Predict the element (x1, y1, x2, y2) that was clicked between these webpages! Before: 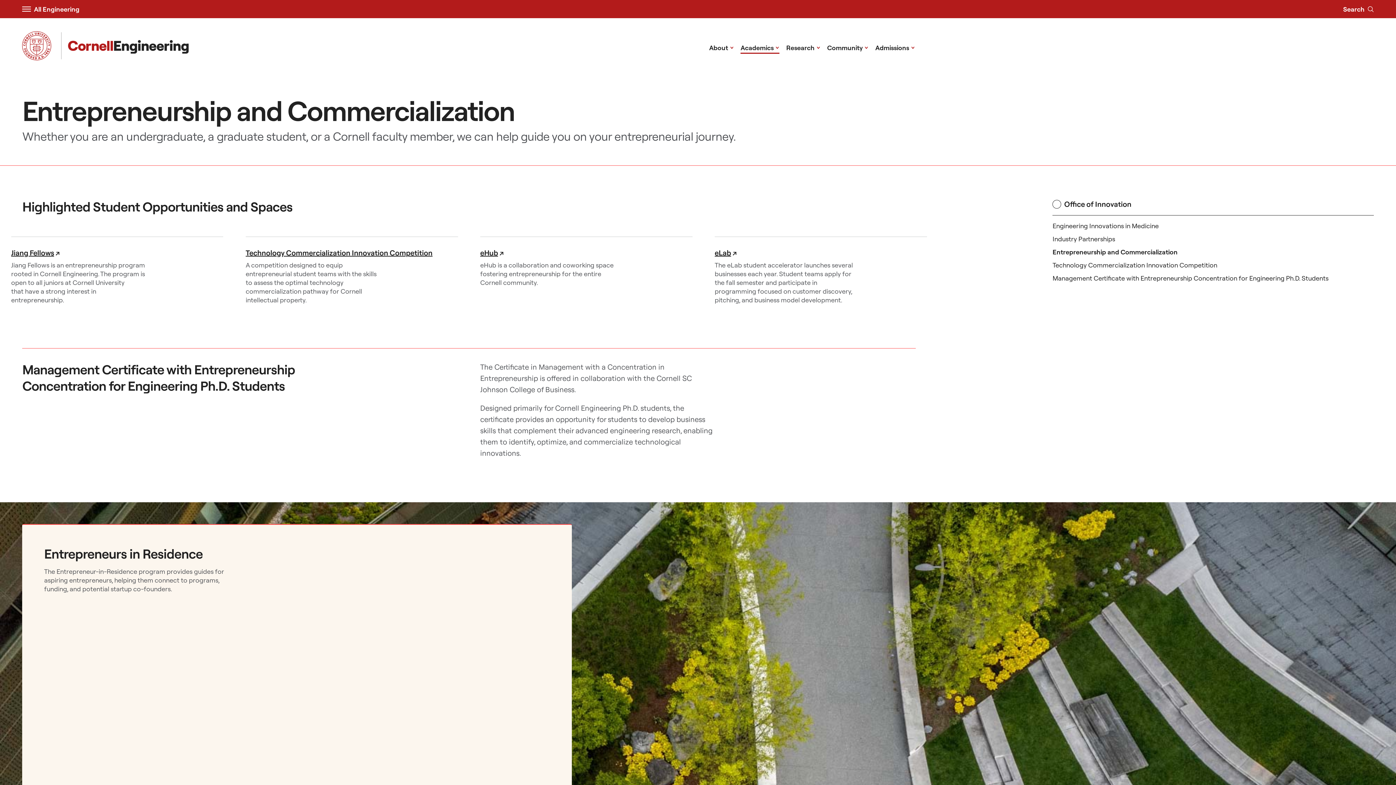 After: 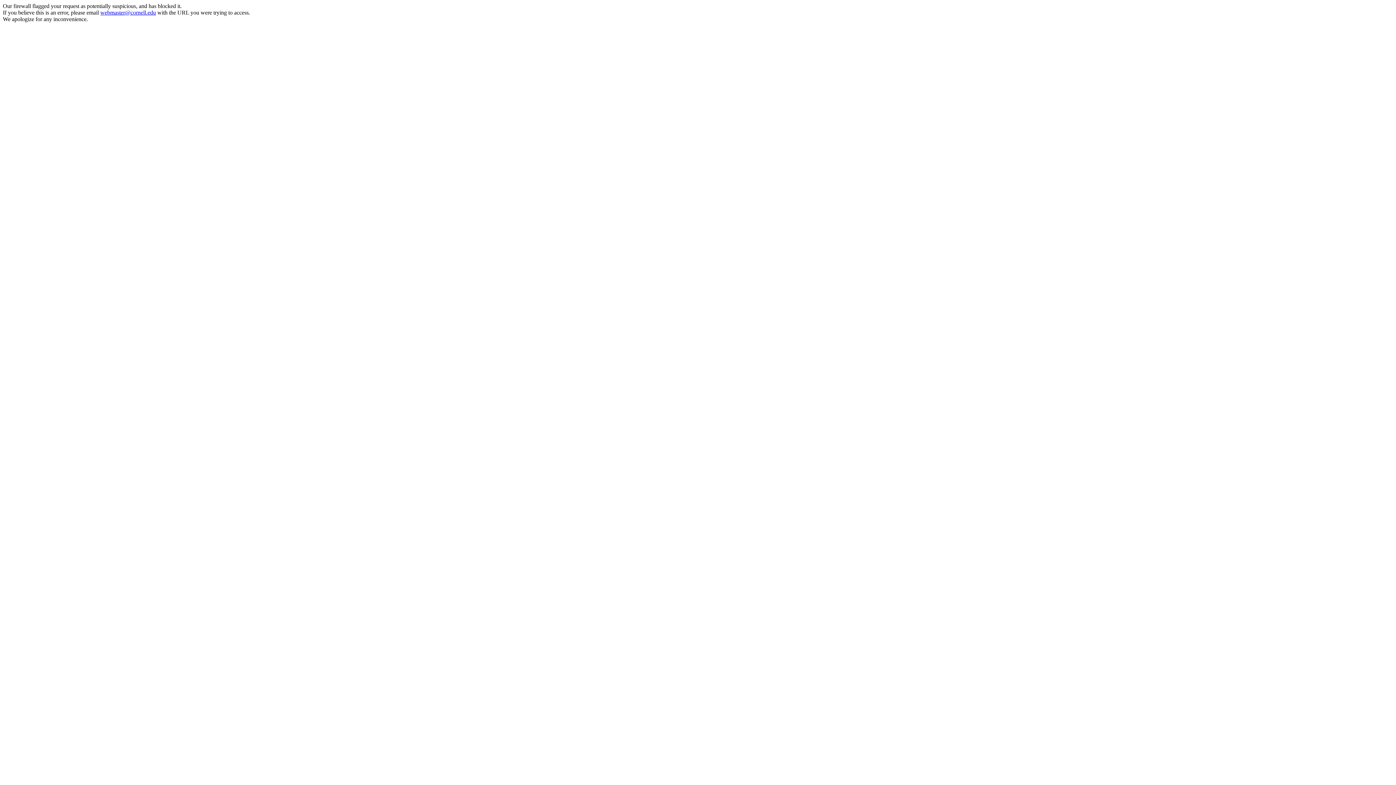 Action: label: Visit Cornell.EDU bbox: (22, 31, 51, 60)